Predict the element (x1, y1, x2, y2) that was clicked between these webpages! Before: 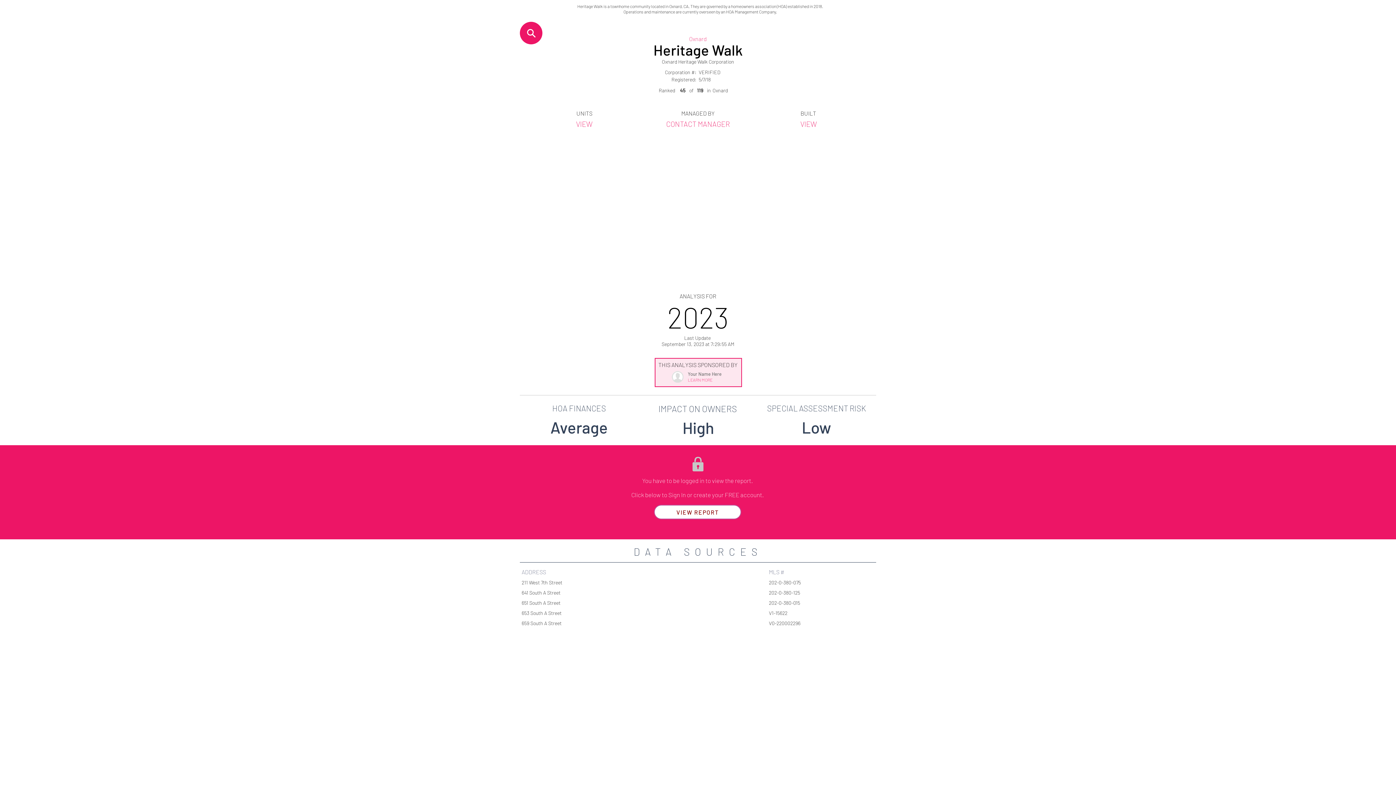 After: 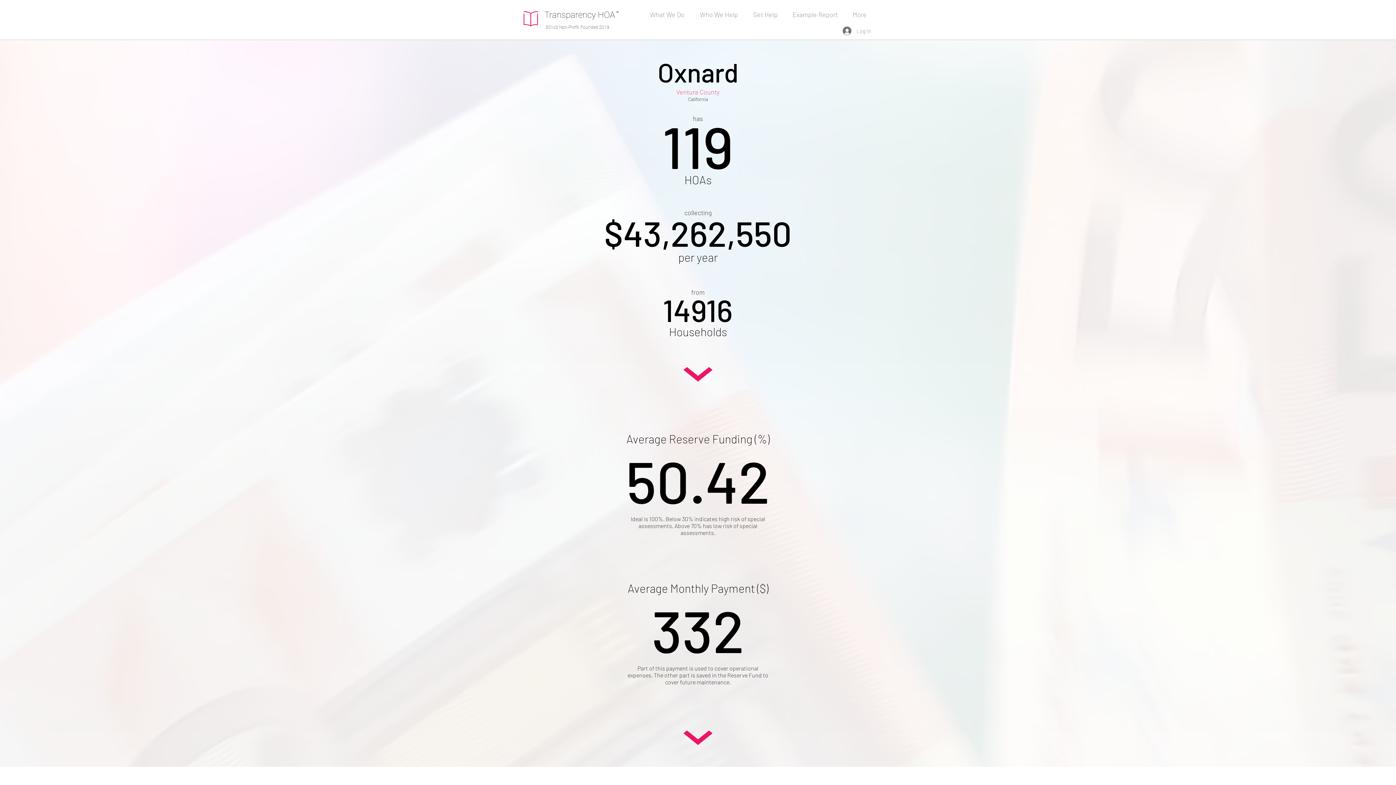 Action: bbox: (607, 34, 789, 42) label: Oxnard